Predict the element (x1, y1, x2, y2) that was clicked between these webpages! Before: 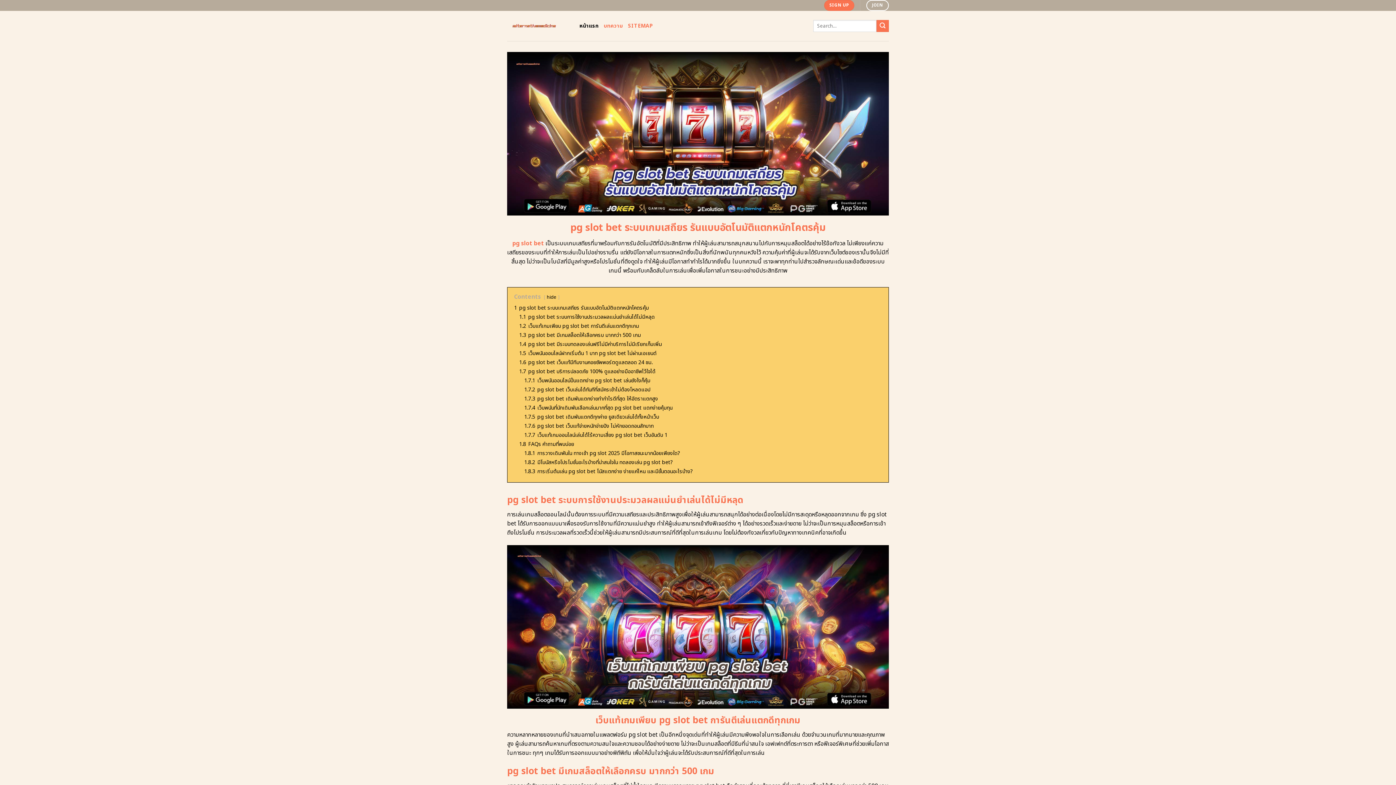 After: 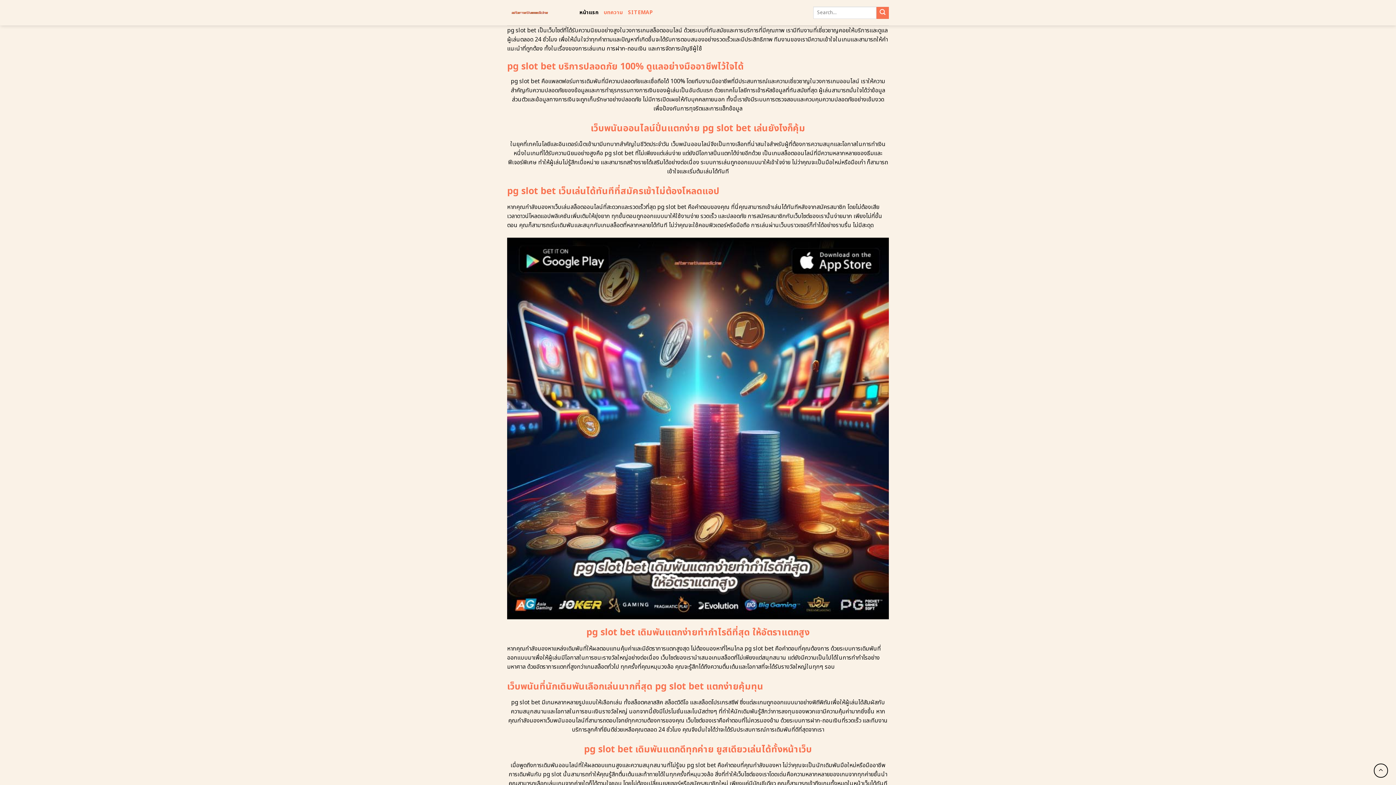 Action: label: 1.6 pg slot bet เว็บแท้มีทีมงานคอยซัพพอร์ตดูแลตลอด 24 ชม. bbox: (519, 358, 652, 366)